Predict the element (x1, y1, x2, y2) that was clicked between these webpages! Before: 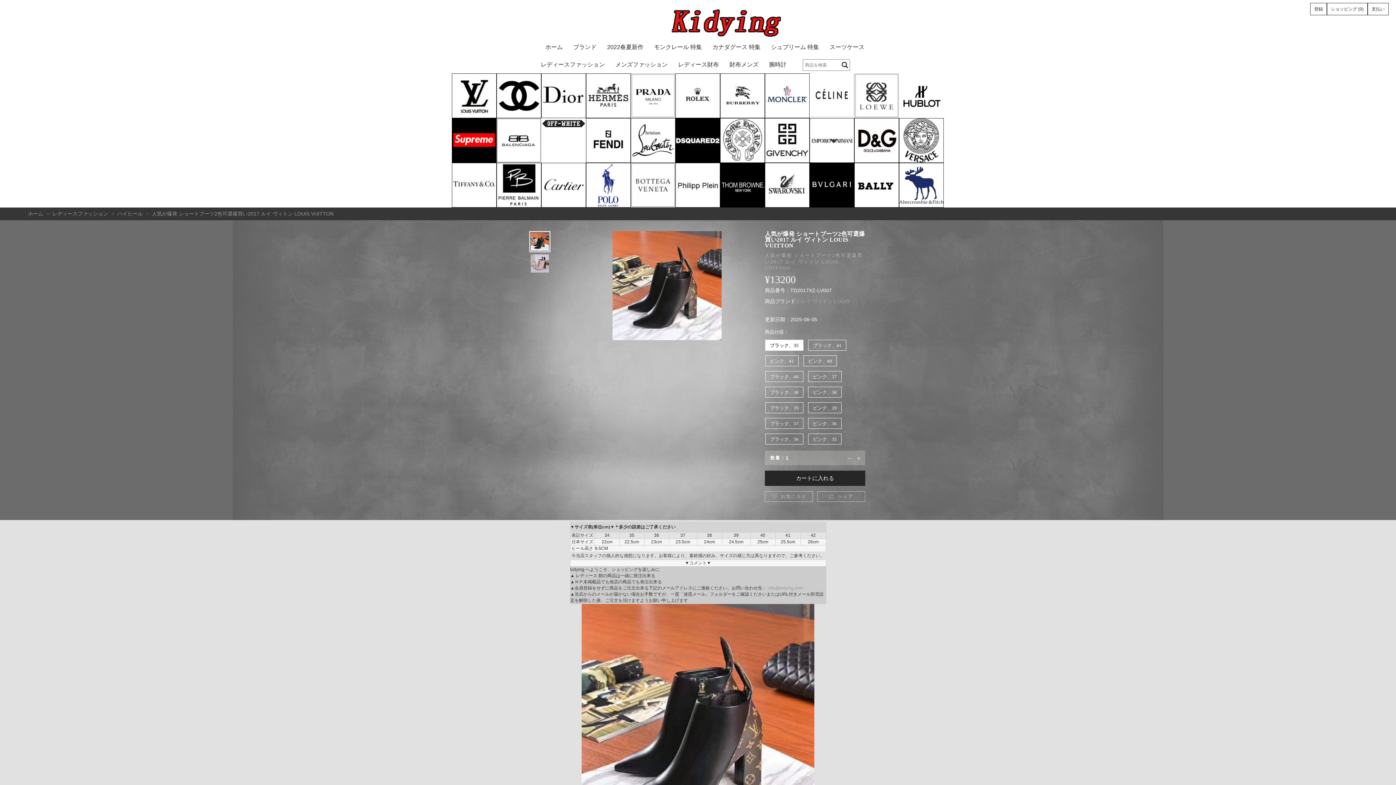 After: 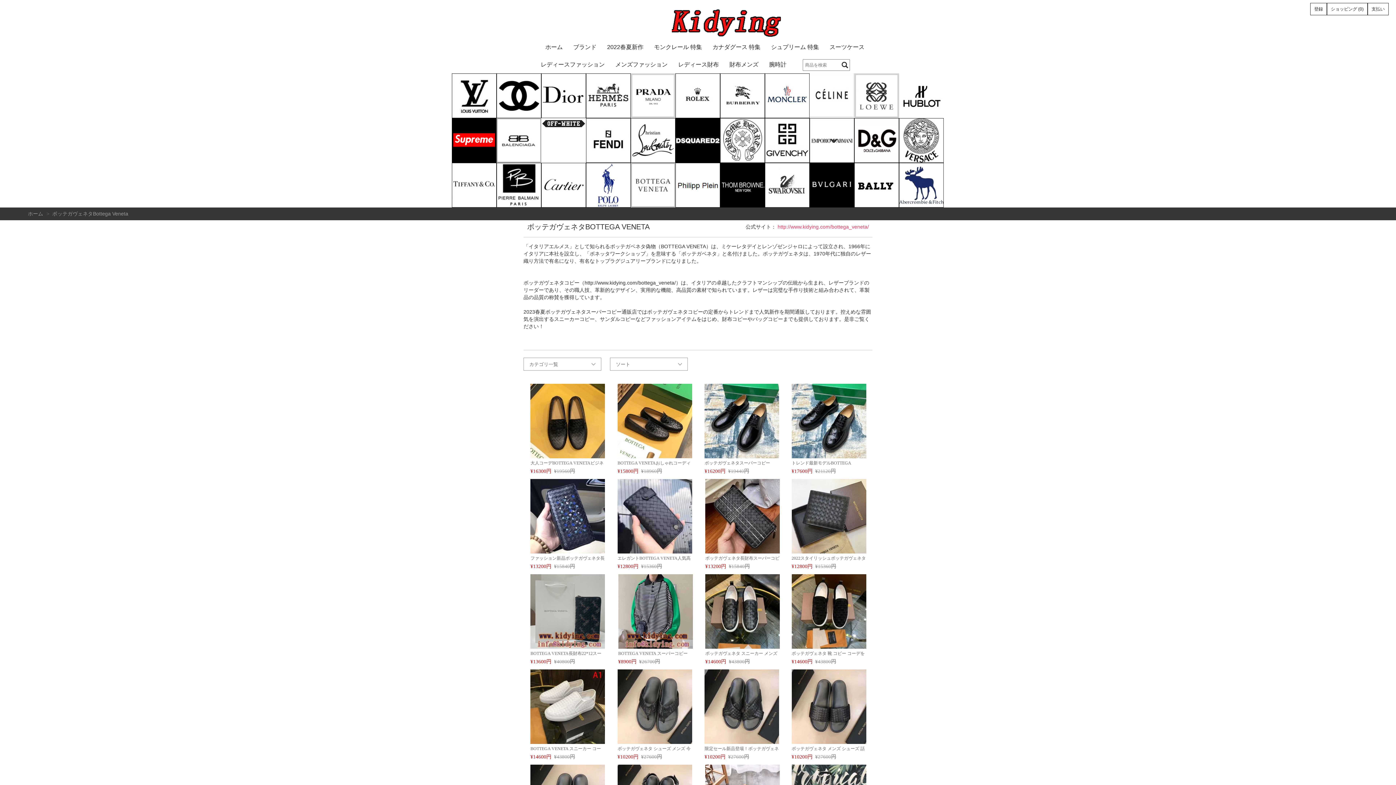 Action: bbox: (630, 162, 675, 207)